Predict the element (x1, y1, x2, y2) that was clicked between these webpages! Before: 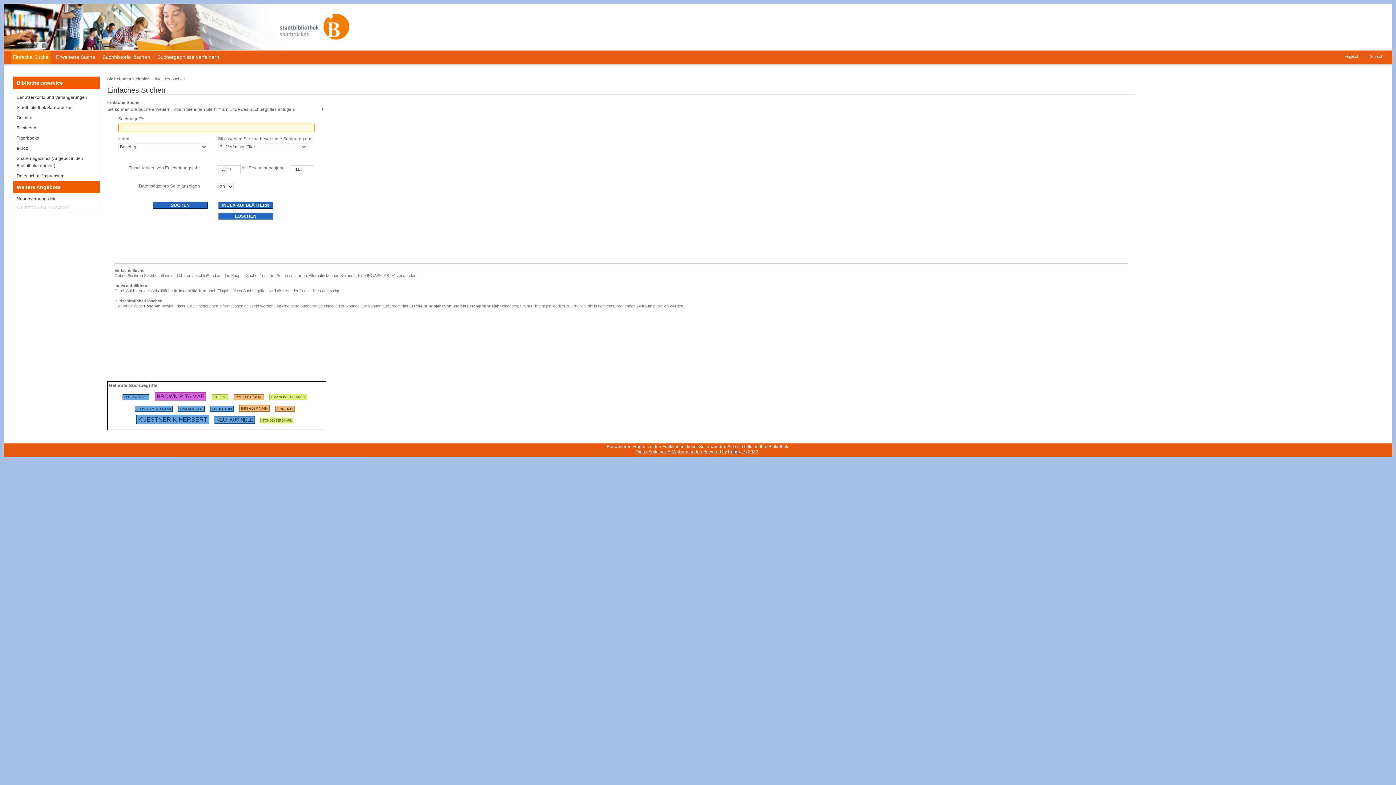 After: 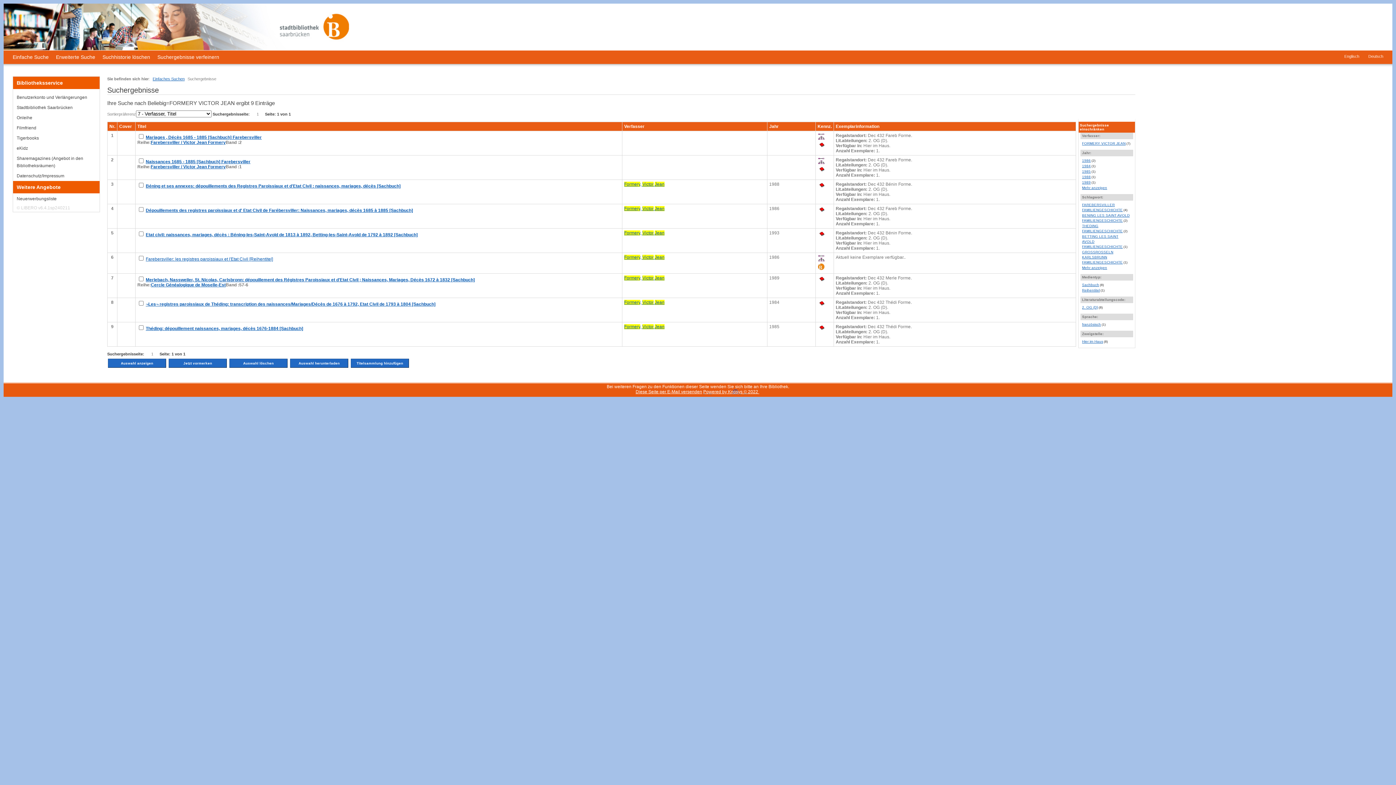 Action: label: 260615 Suchen  - Letzte Suche: 7 exakte Treffer bbox: (134, 404, 172, 411)